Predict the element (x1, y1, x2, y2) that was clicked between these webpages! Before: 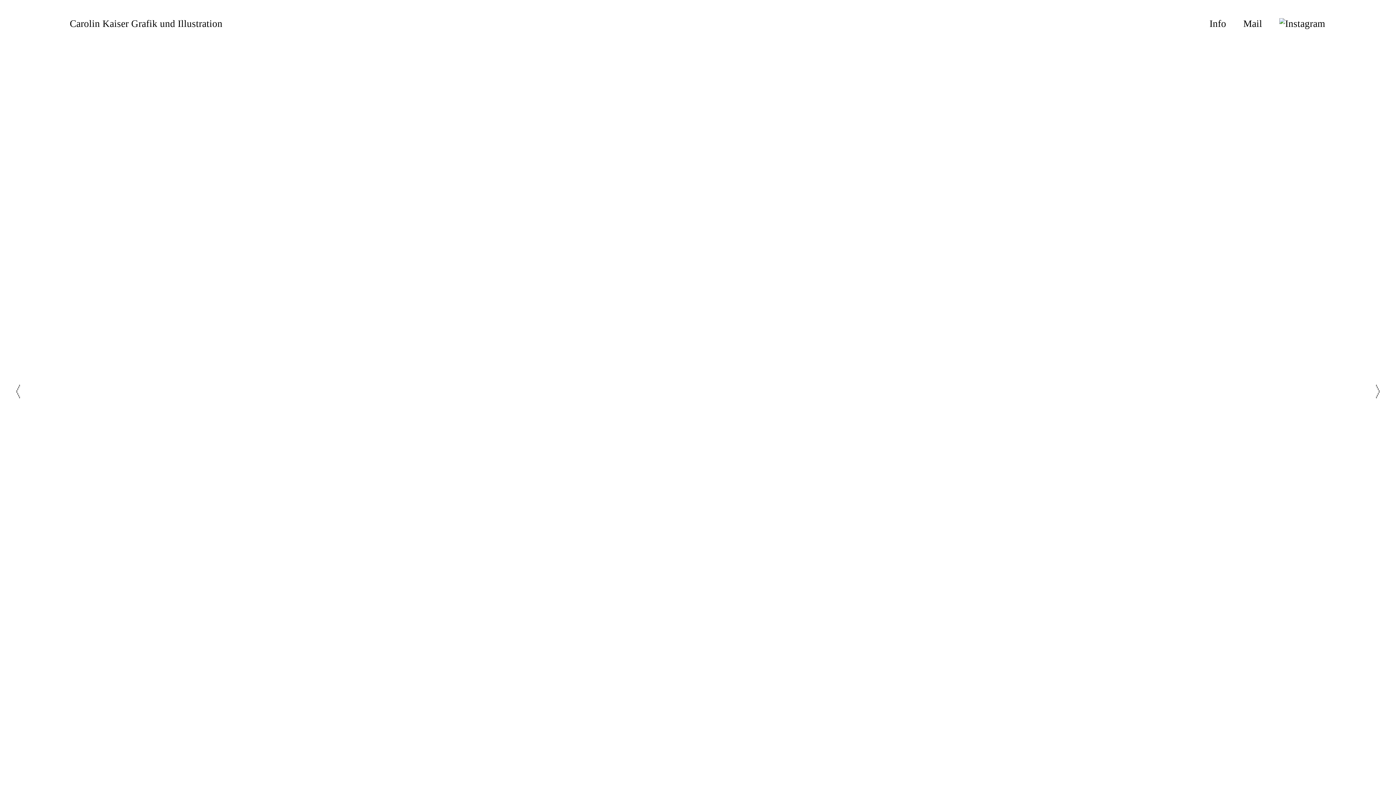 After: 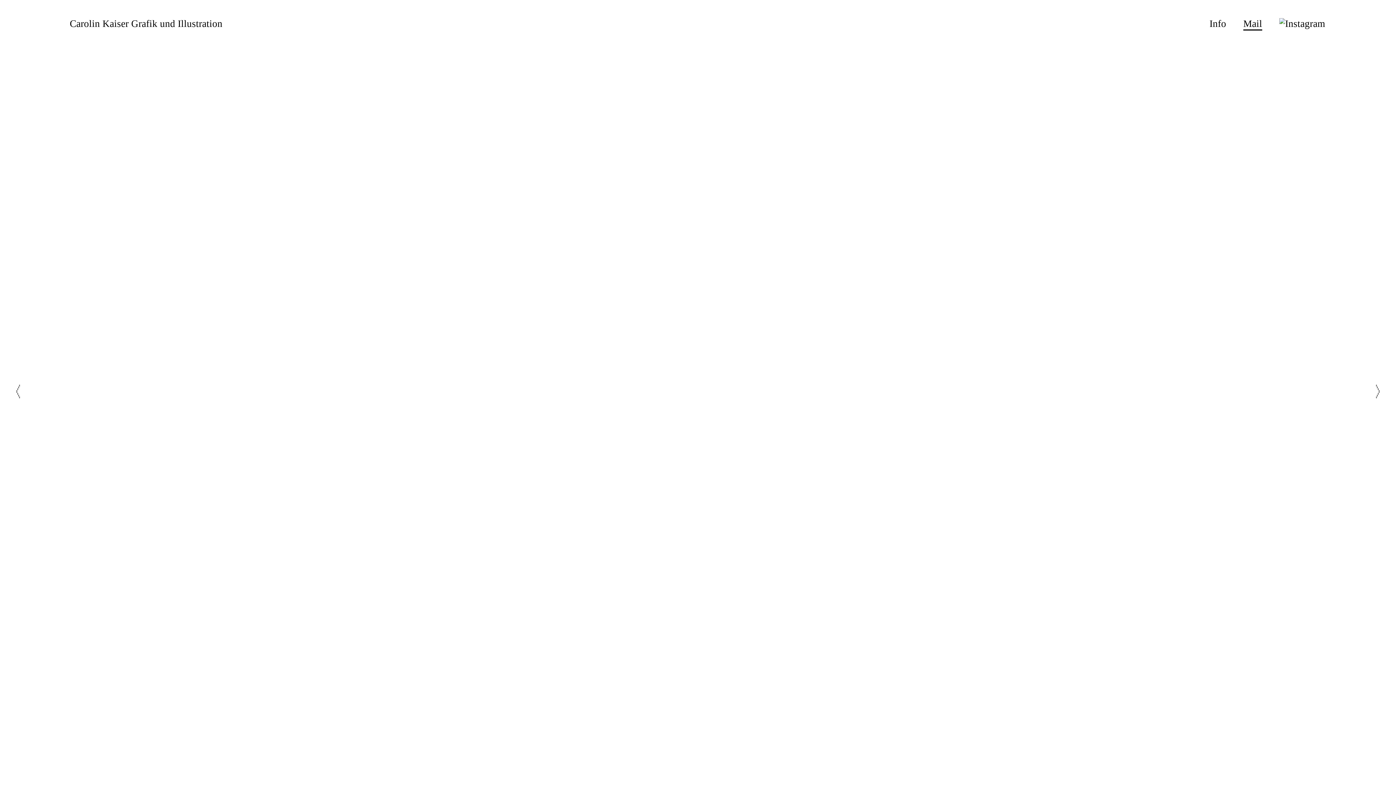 Action: bbox: (1243, 18, 1262, 30) label: Mail